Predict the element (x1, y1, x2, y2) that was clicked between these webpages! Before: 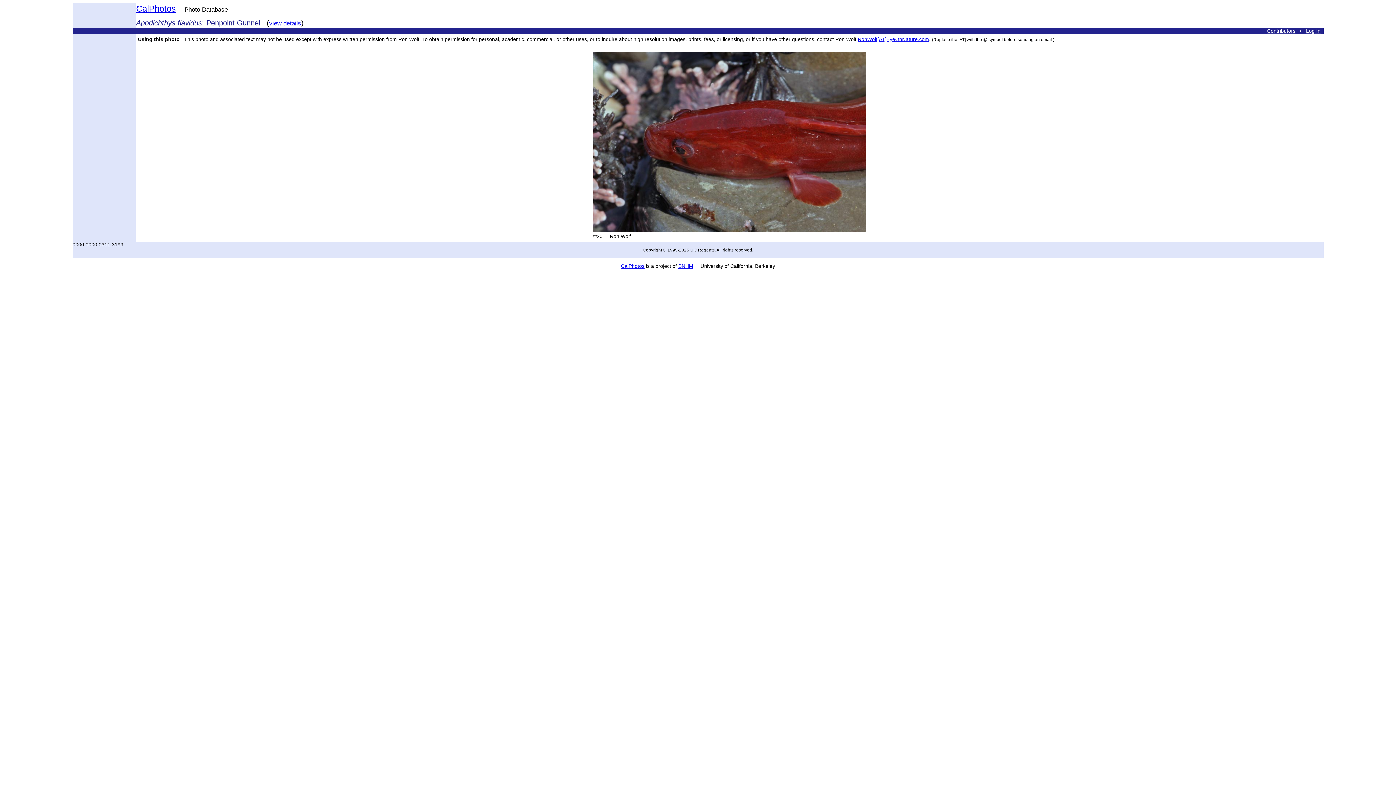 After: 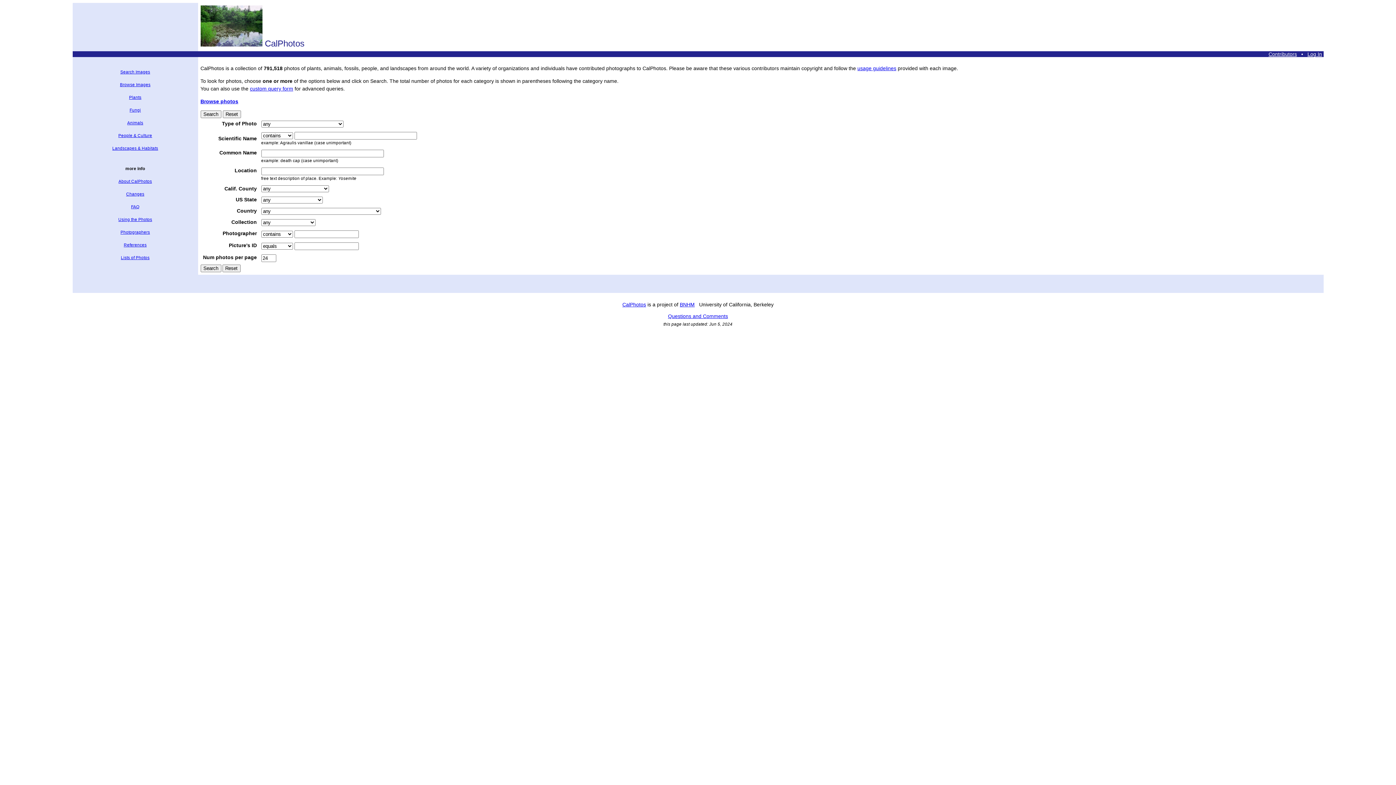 Action: label: CalPhotos bbox: (621, 263, 644, 269)